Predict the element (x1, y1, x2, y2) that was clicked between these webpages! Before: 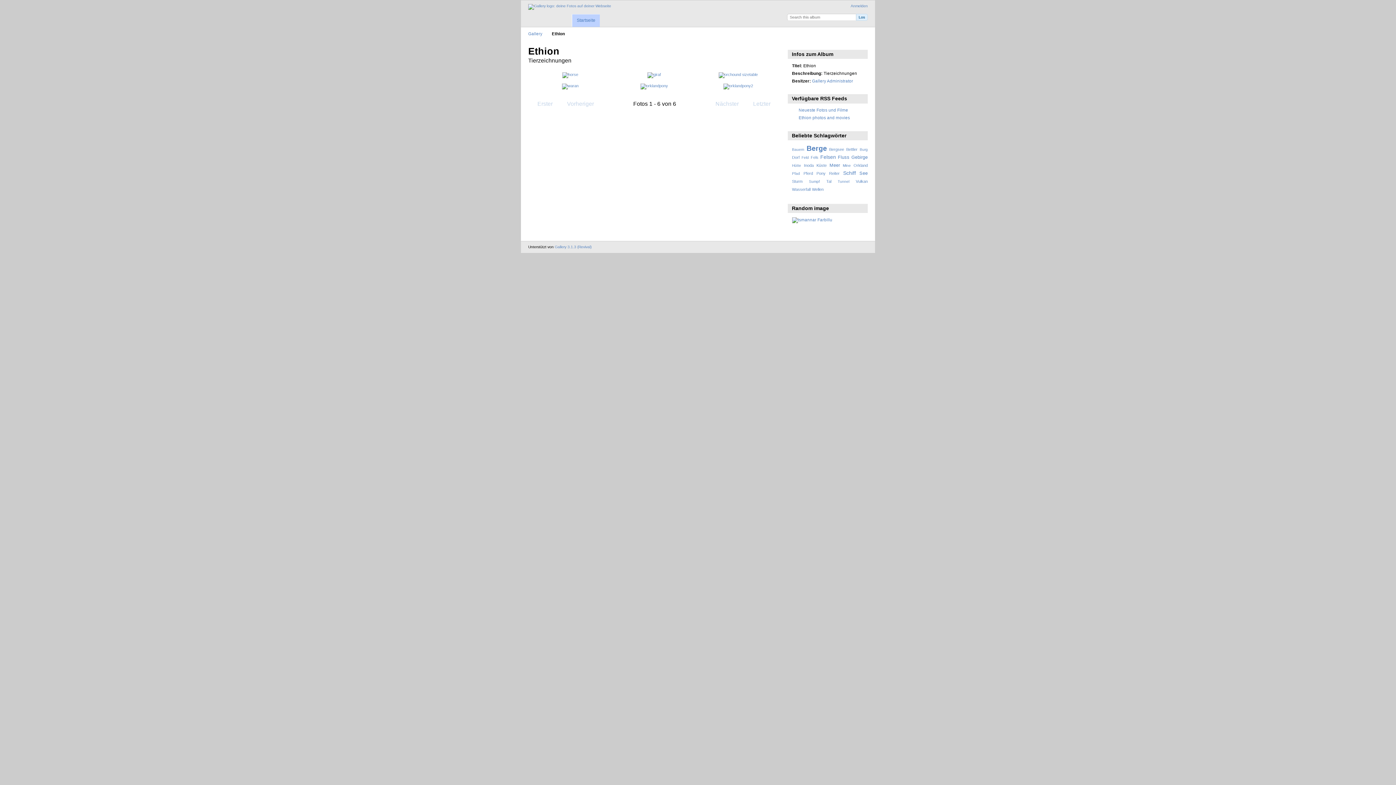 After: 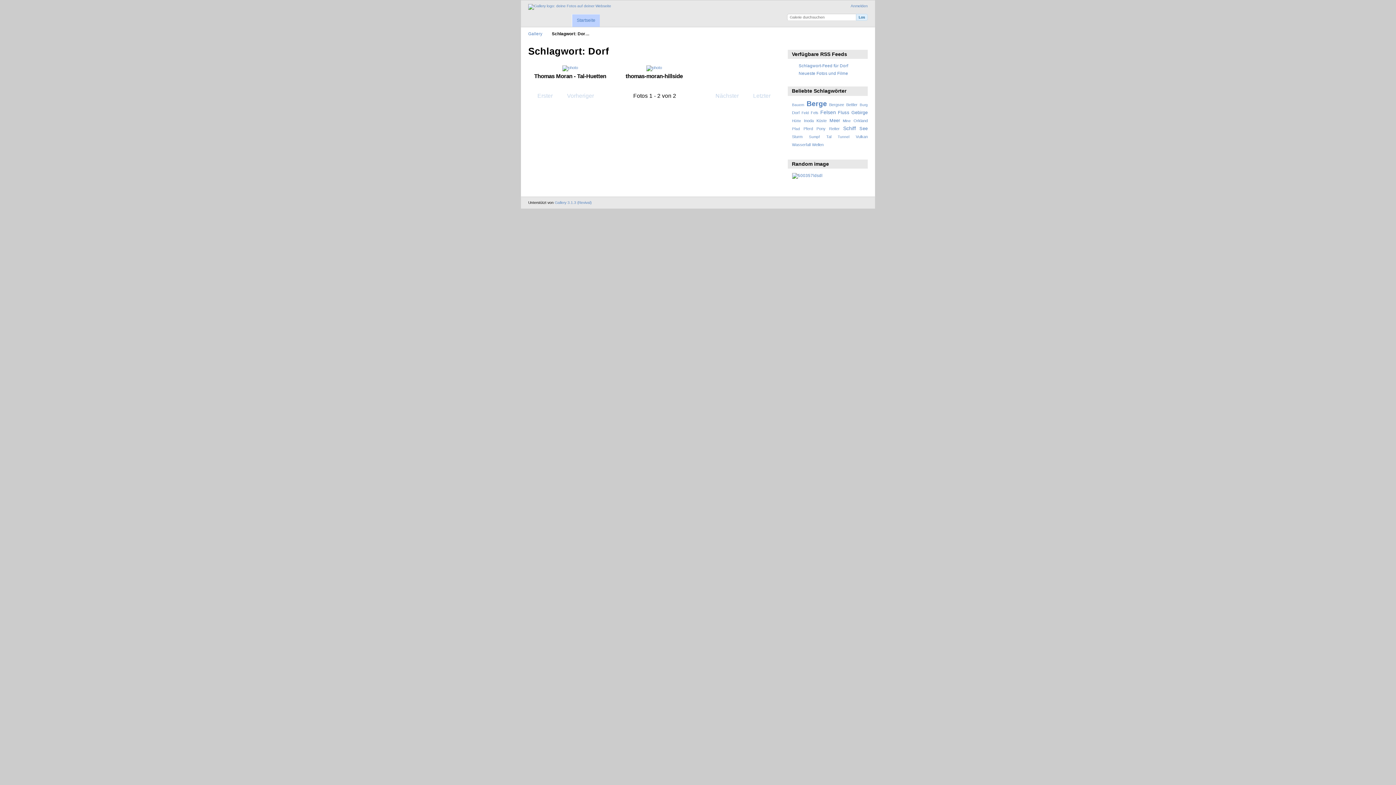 Action: bbox: (792, 155, 799, 159) label: Dorf